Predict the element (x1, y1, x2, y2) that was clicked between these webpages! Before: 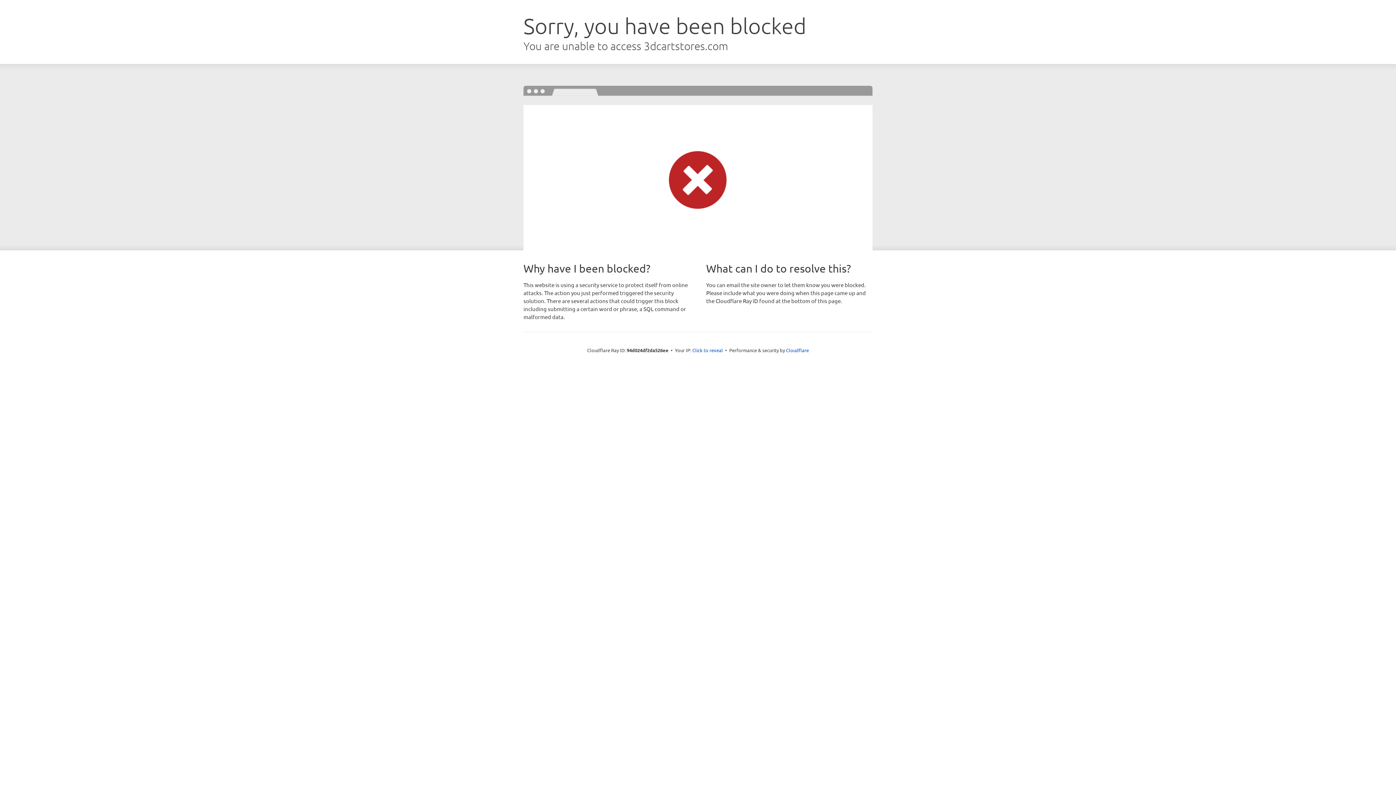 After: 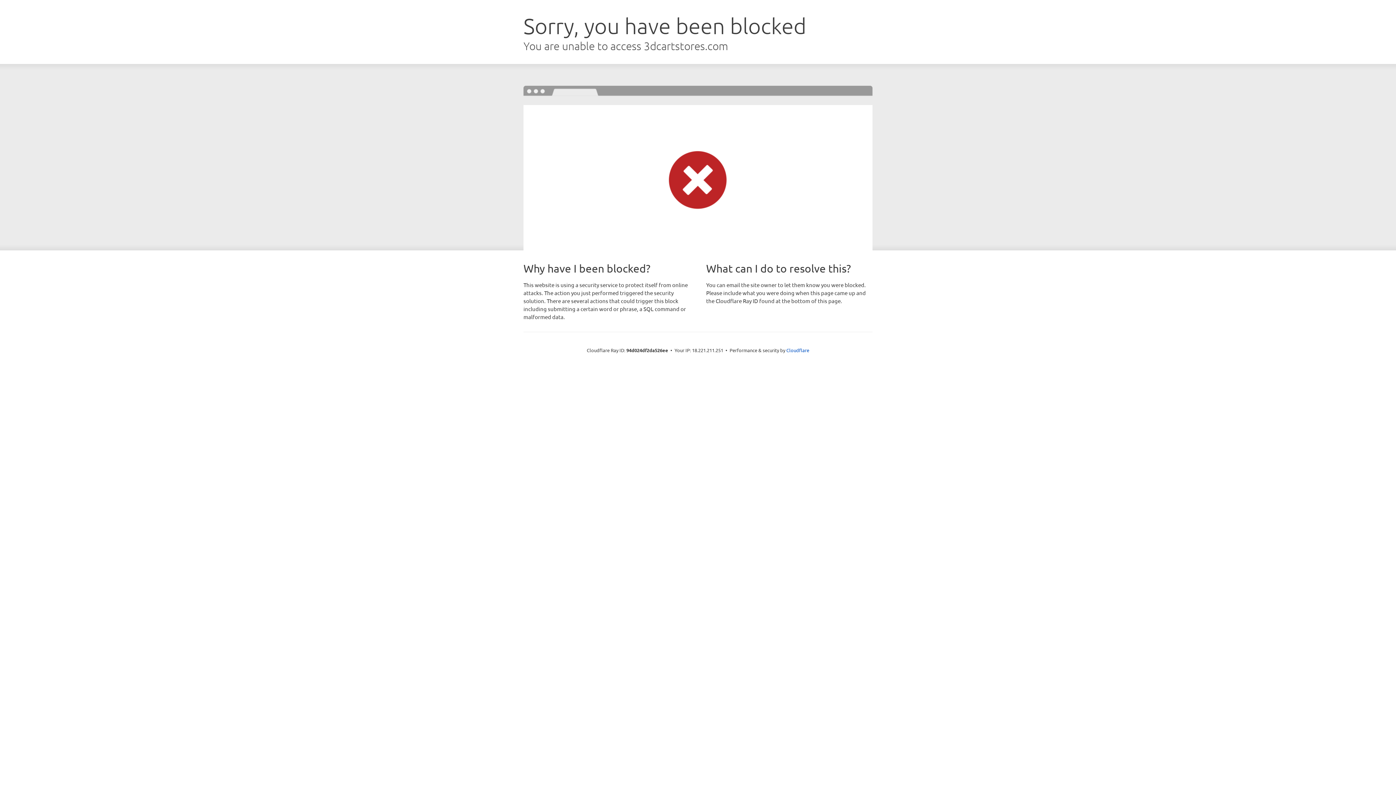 Action: bbox: (692, 346, 723, 353) label: Click to reveal